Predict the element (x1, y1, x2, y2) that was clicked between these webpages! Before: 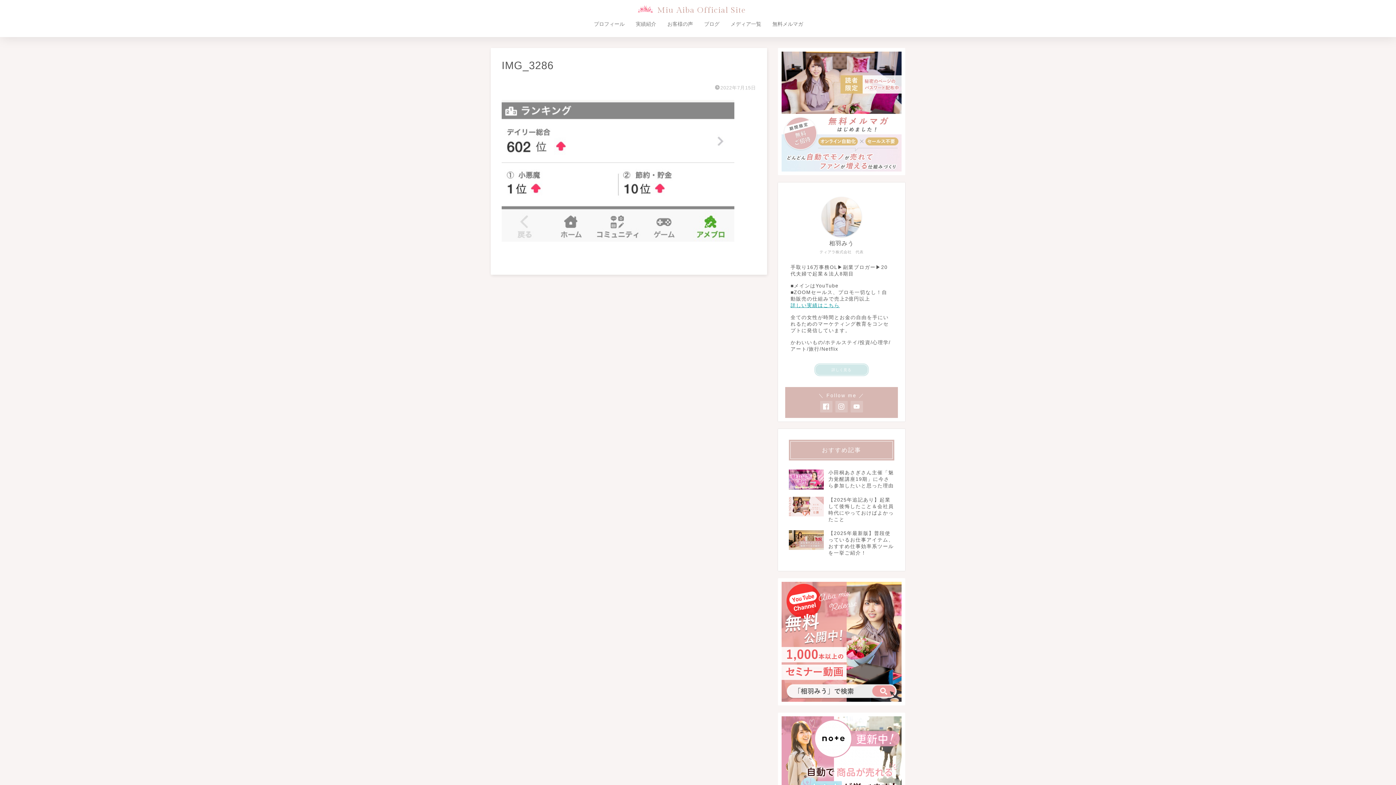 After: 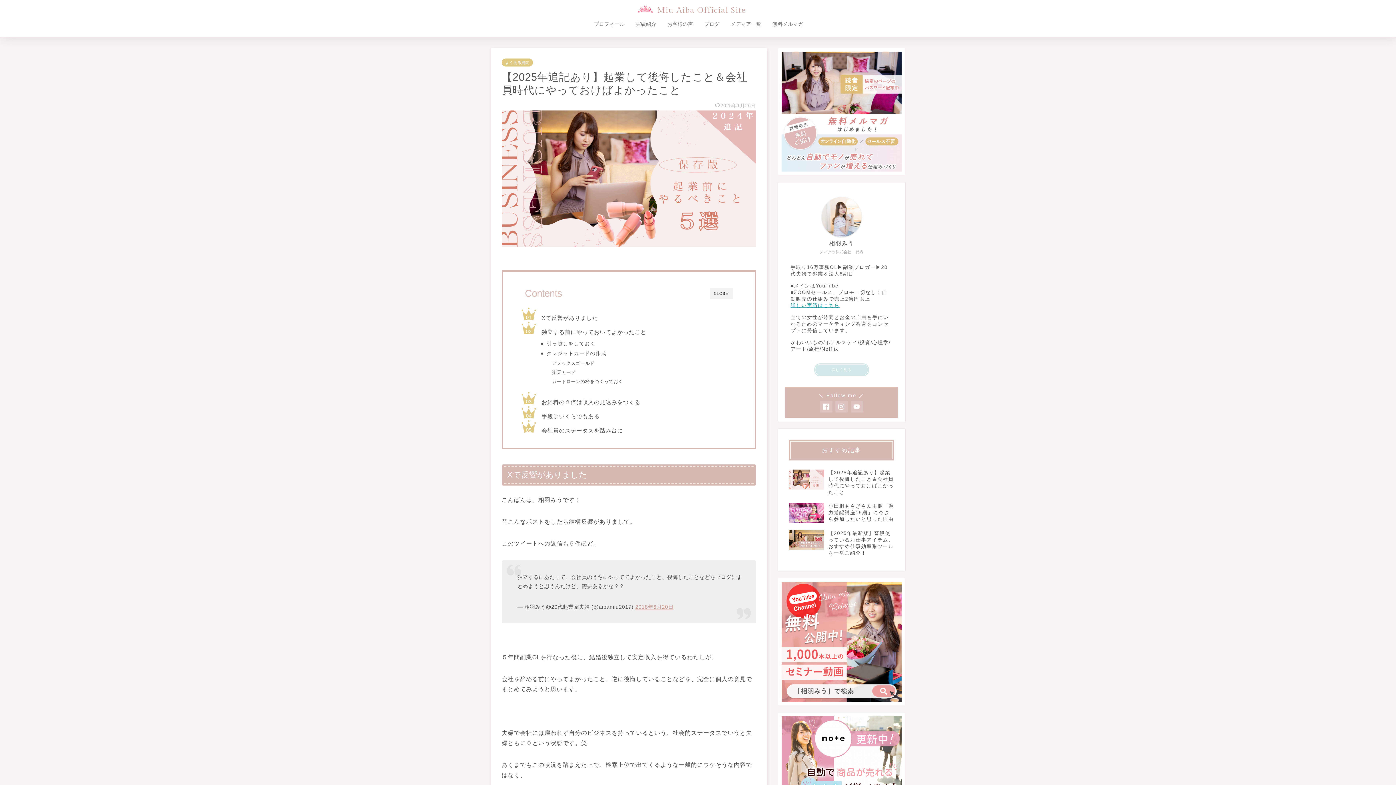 Action: label: 【2025年追記あり】起業して後悔したこと＆会社員時代にやっておけばよかったこと bbox: (789, 493, 894, 526)